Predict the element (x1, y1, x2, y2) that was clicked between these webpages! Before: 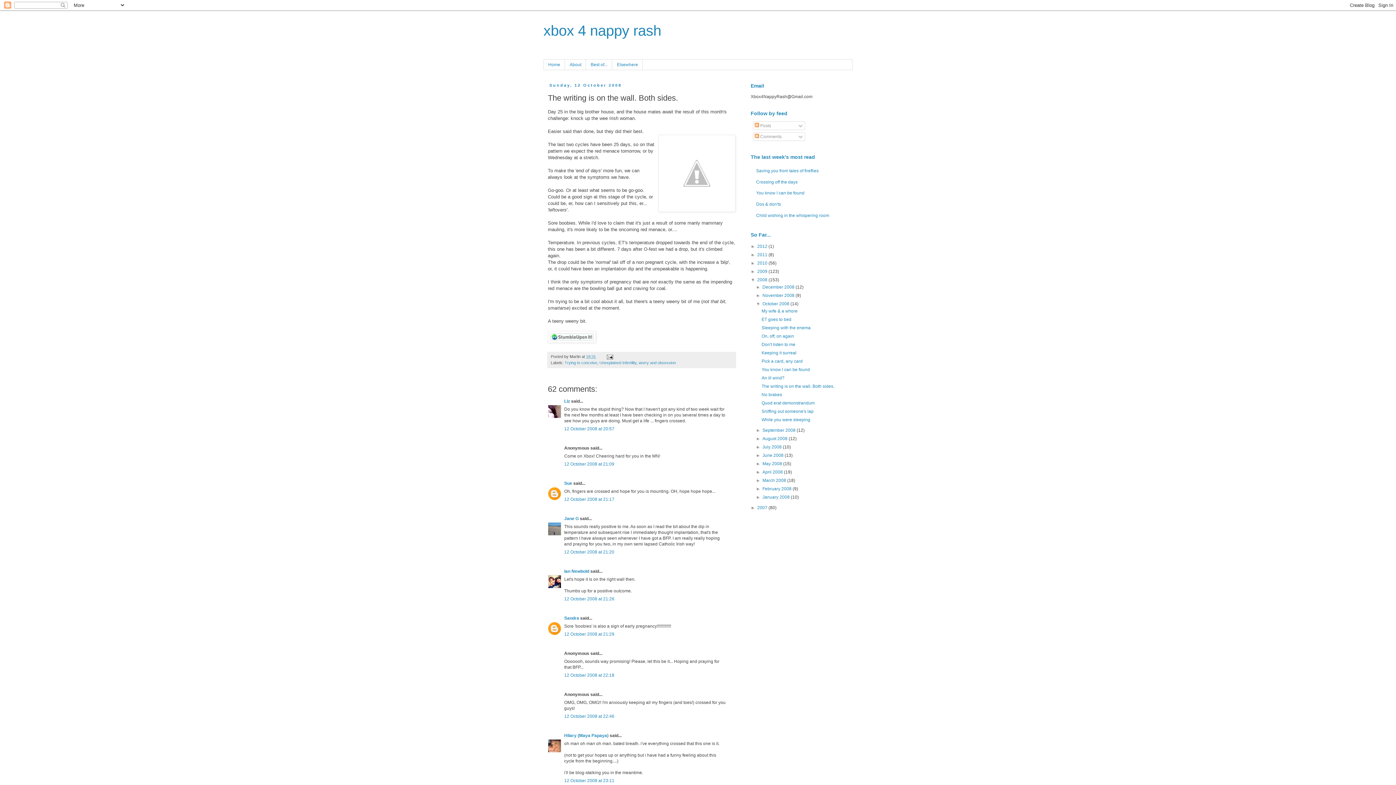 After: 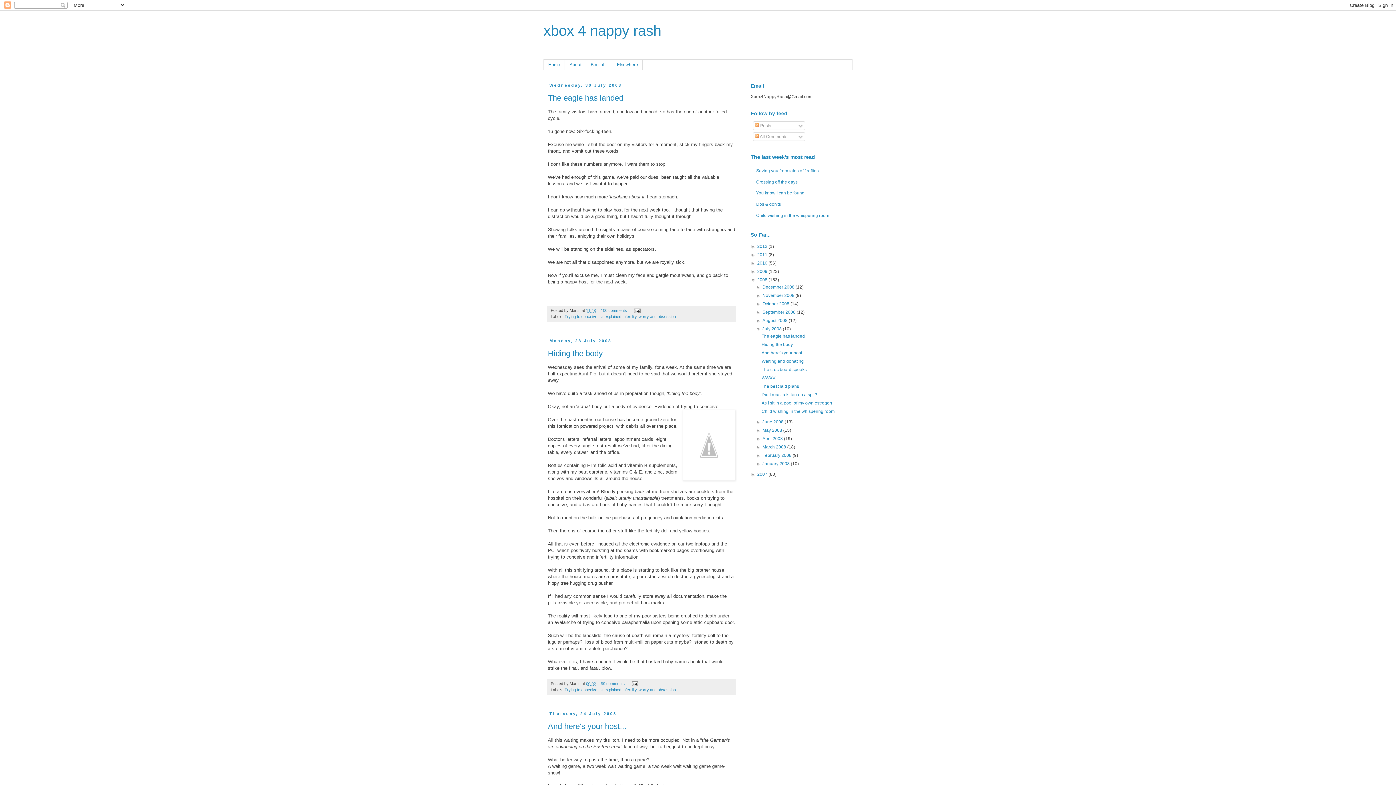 Action: bbox: (762, 444, 783, 449) label: July 2008 